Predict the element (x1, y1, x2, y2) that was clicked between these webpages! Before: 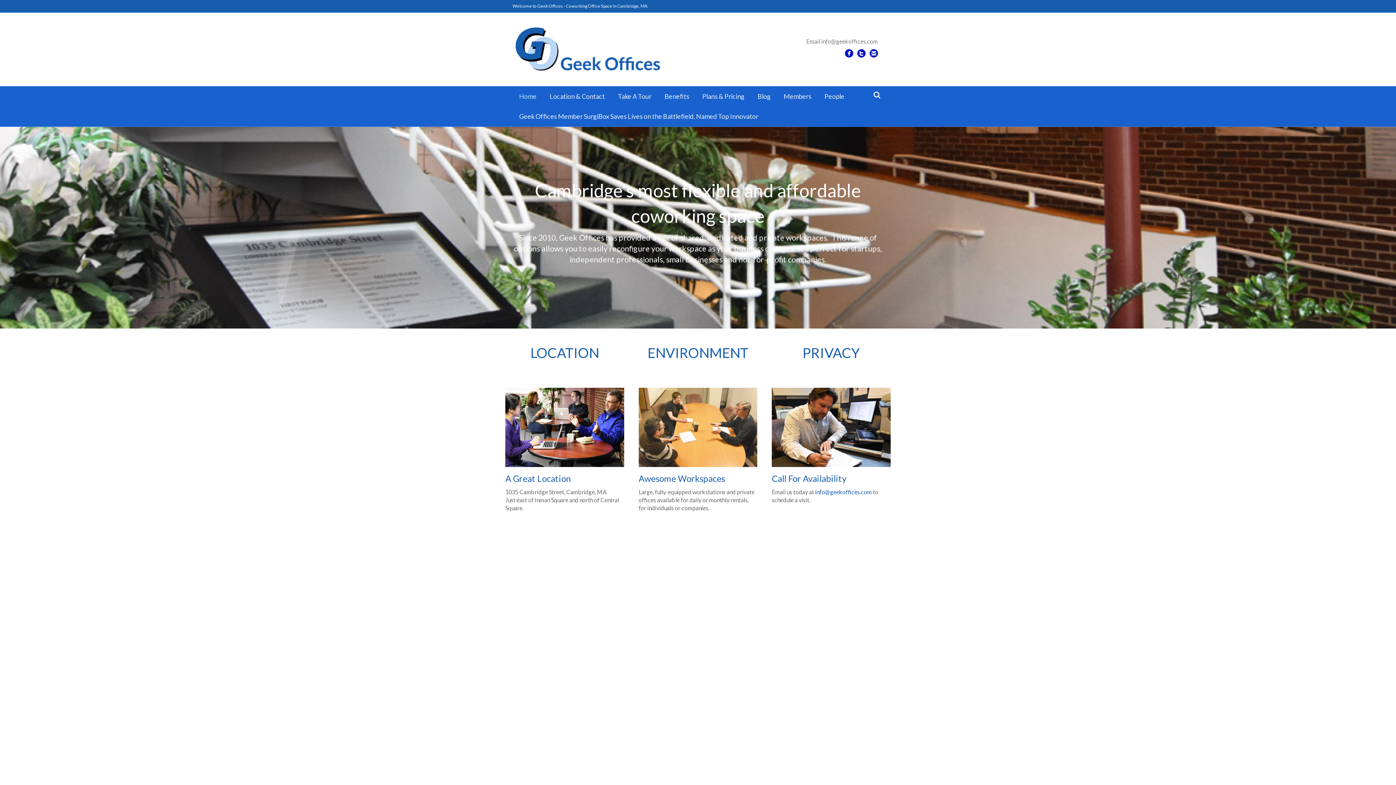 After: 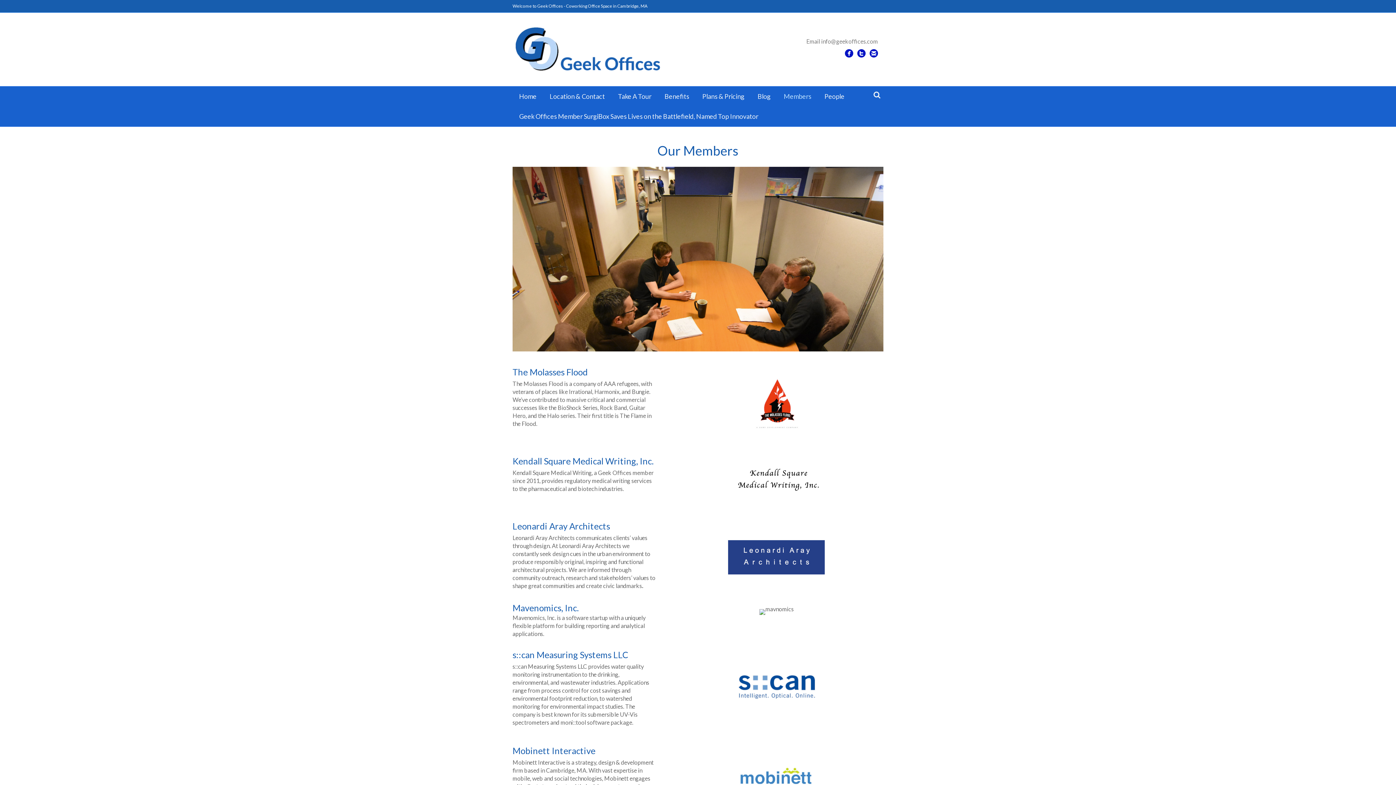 Action: label: Members bbox: (777, 86, 818, 106)